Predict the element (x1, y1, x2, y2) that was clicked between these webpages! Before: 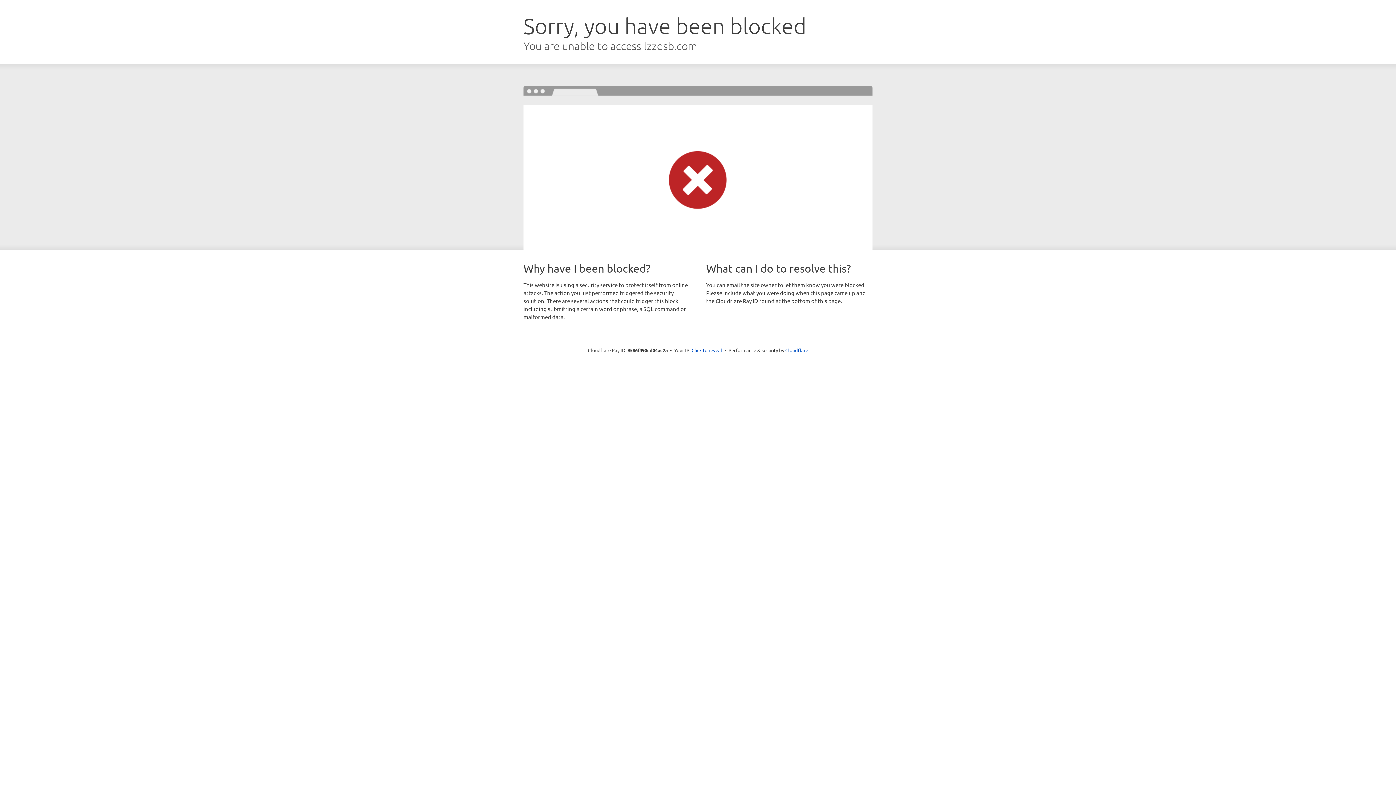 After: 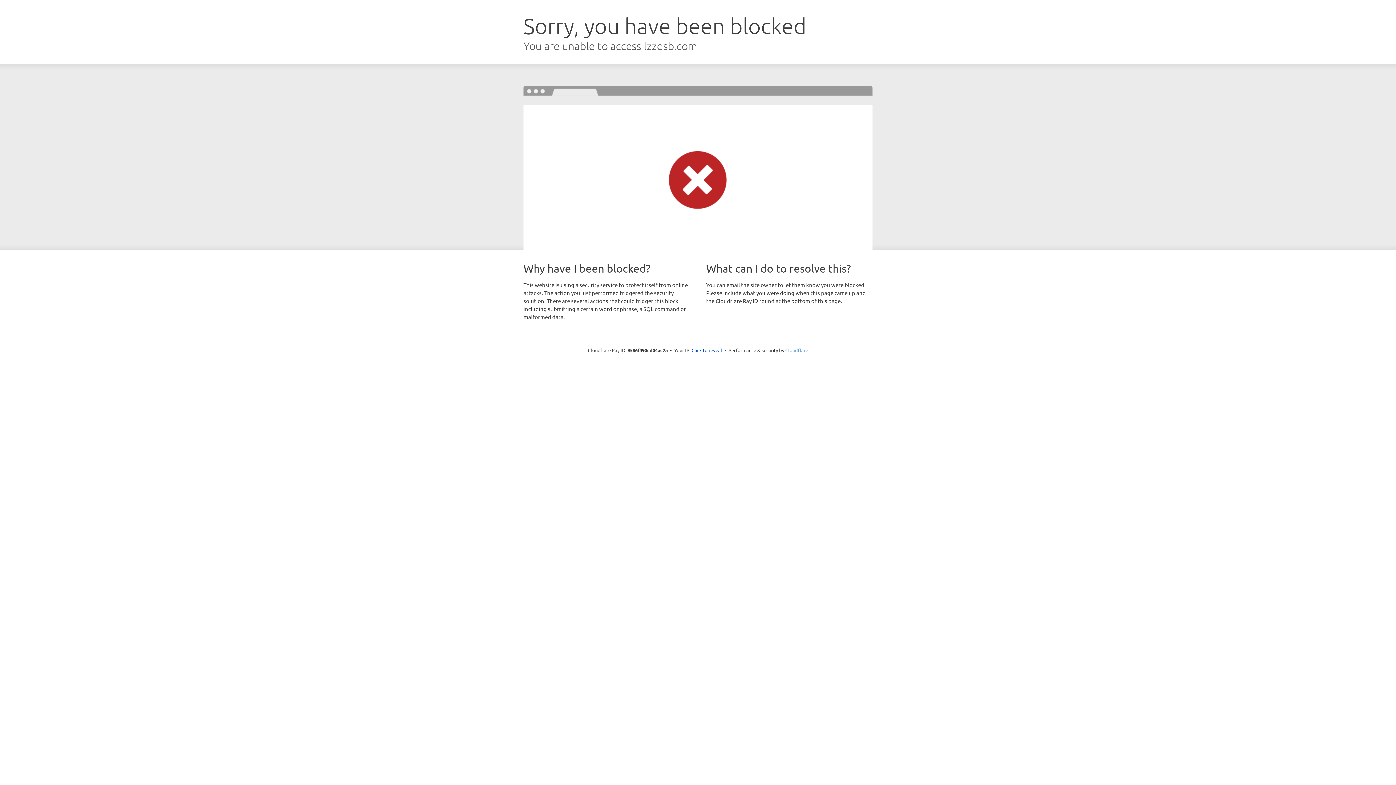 Action: label: Cloudflare bbox: (785, 347, 808, 353)